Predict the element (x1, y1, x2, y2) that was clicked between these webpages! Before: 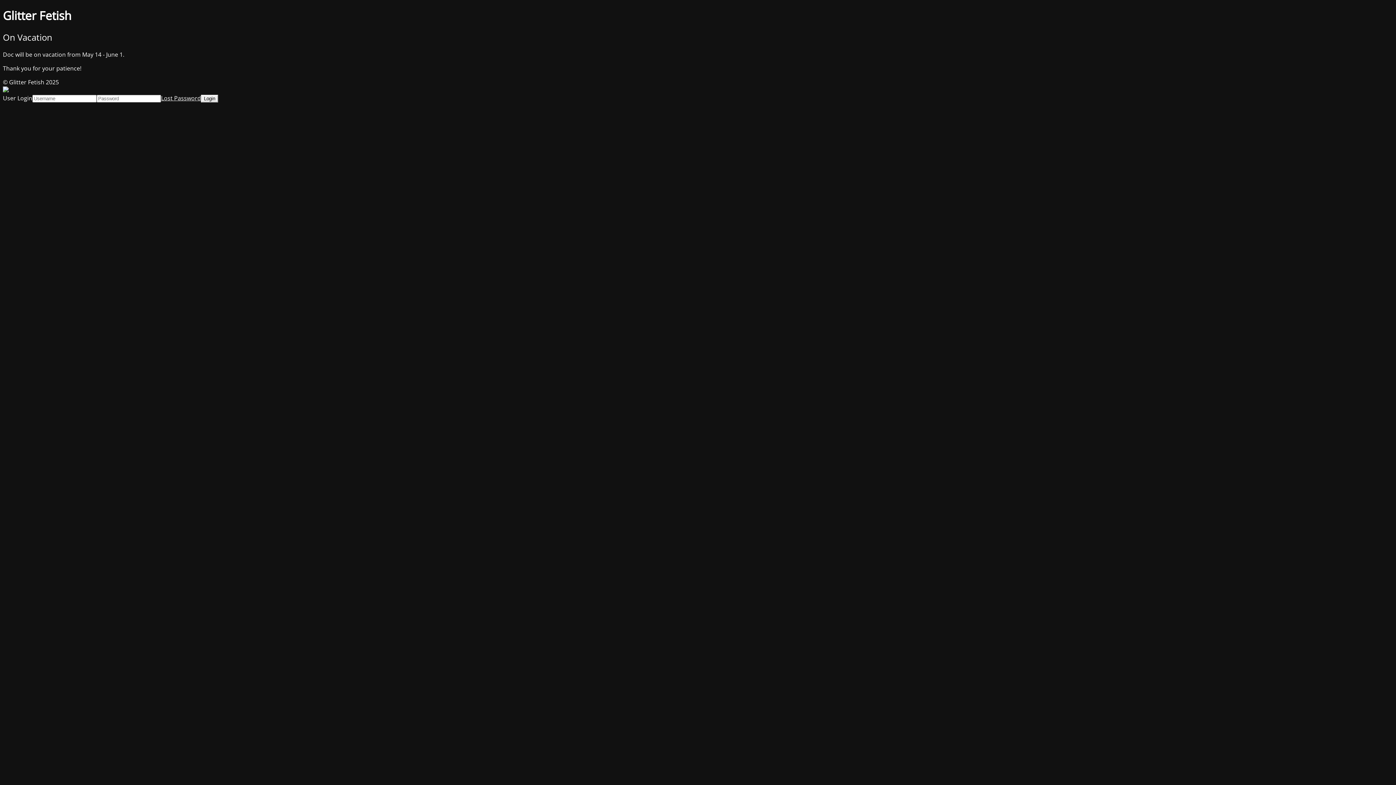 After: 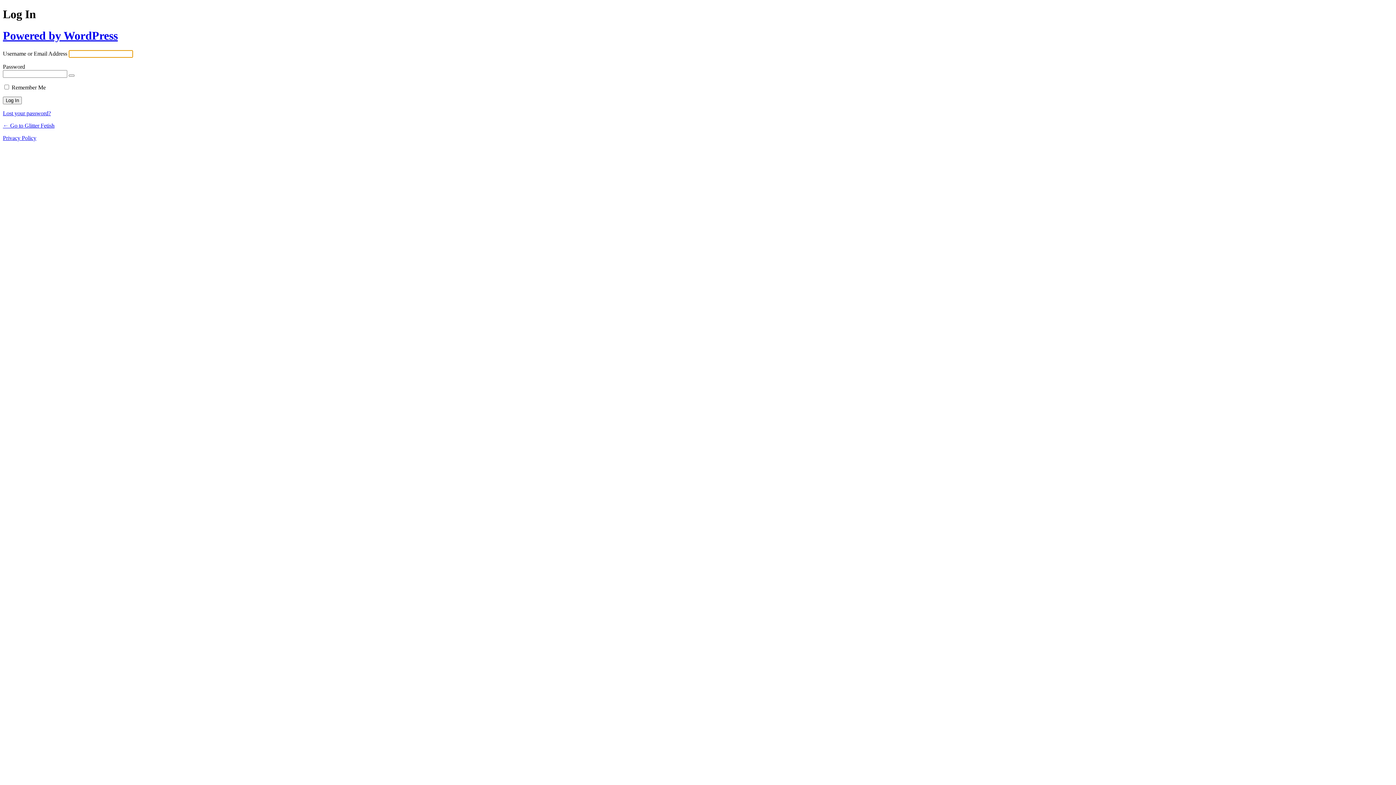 Action: label: Lost Password bbox: (161, 94, 201, 102)